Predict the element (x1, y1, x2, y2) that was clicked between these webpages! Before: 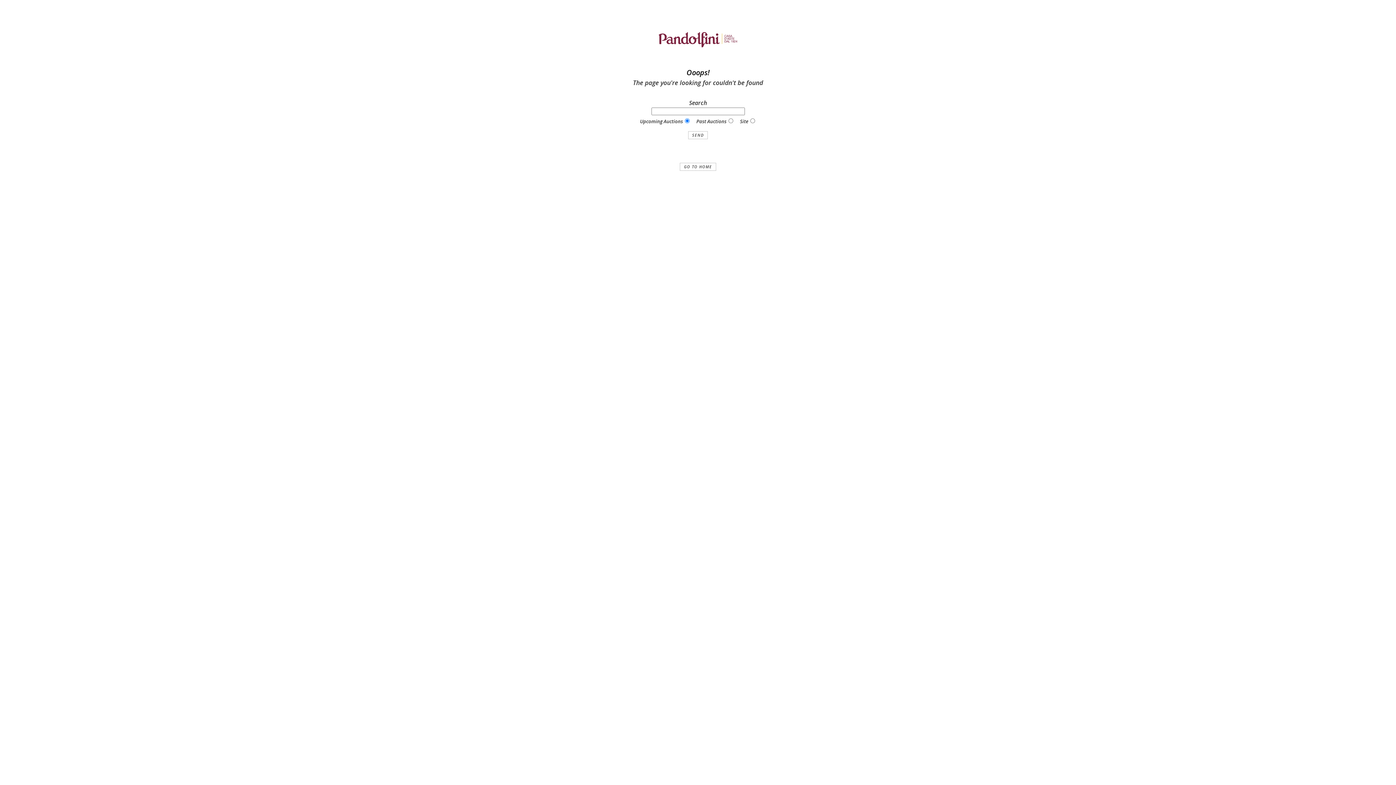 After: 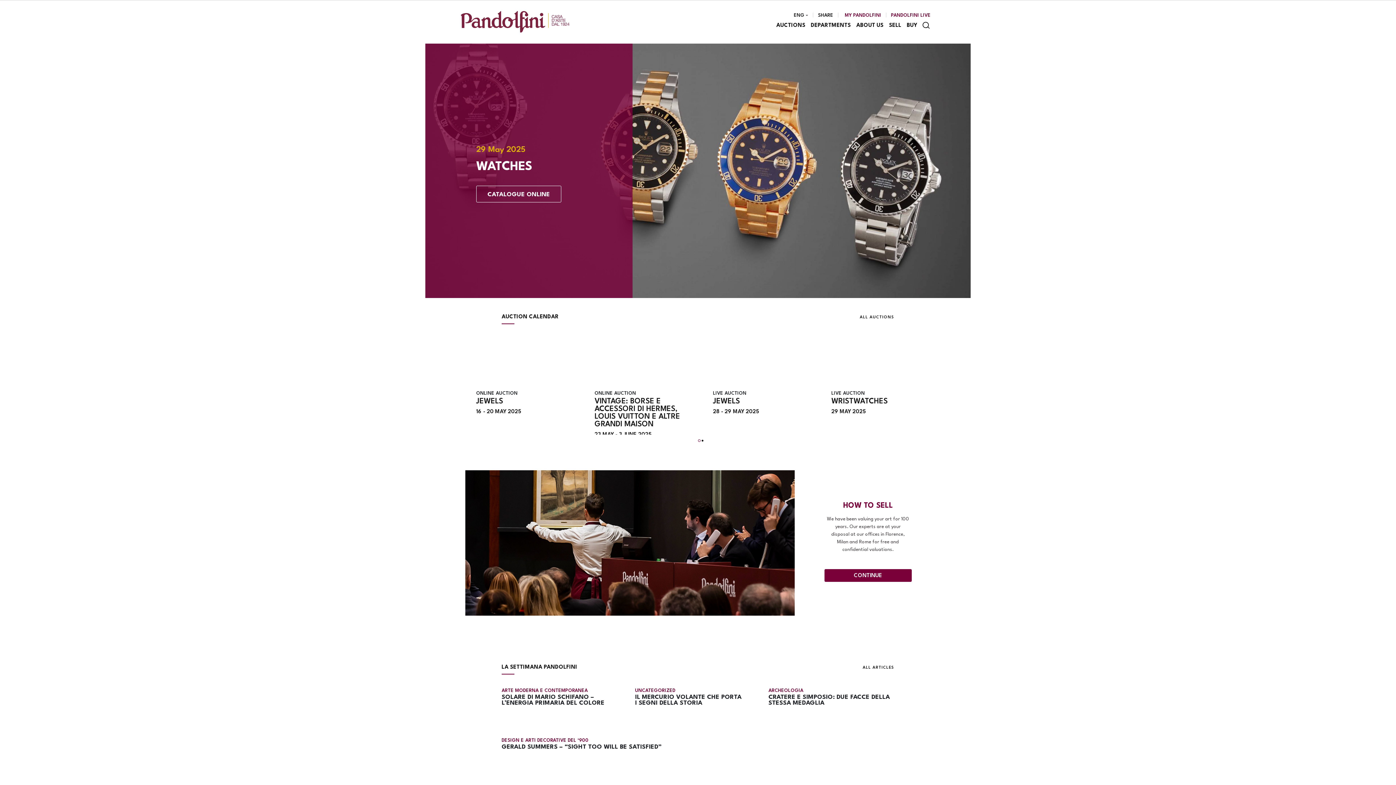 Action: label: GO TO HOME bbox: (680, 163, 716, 171)